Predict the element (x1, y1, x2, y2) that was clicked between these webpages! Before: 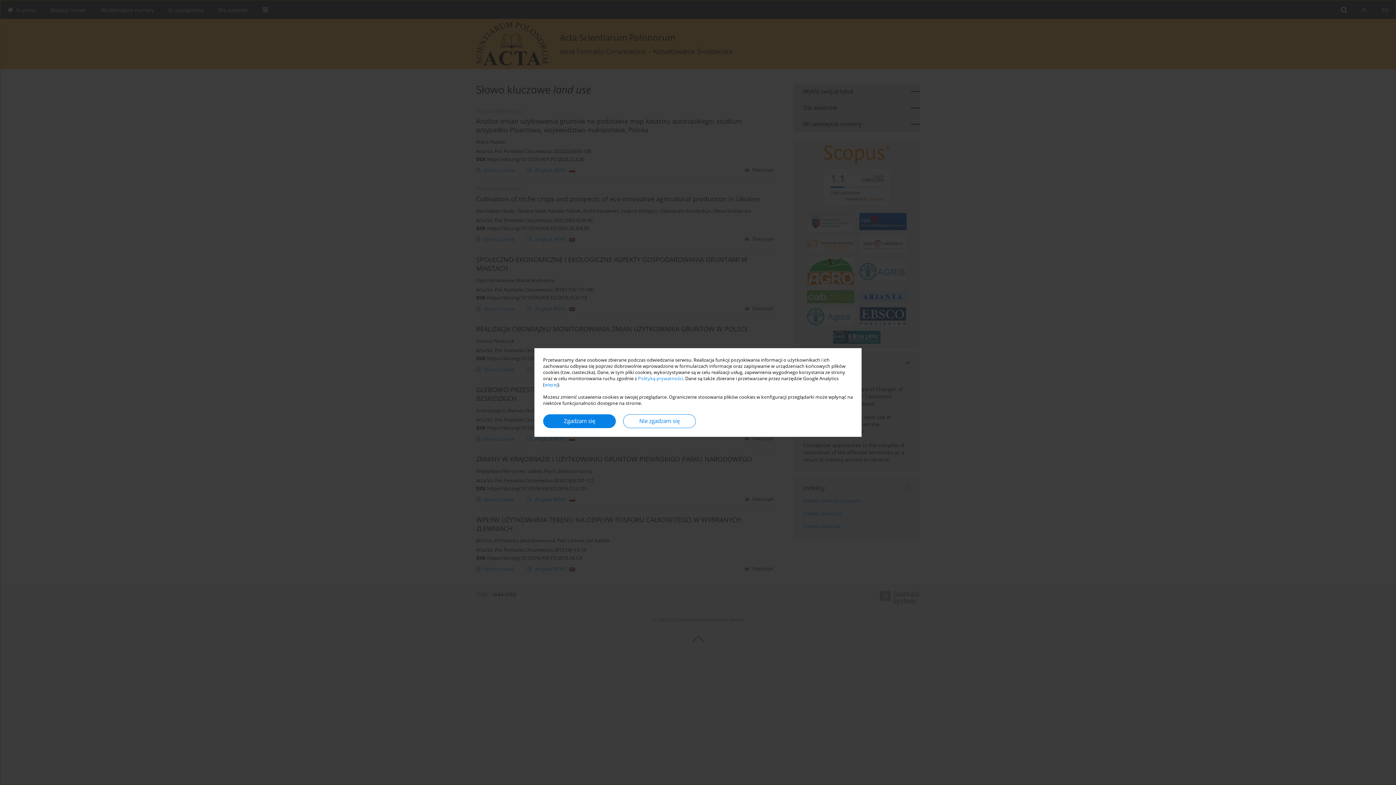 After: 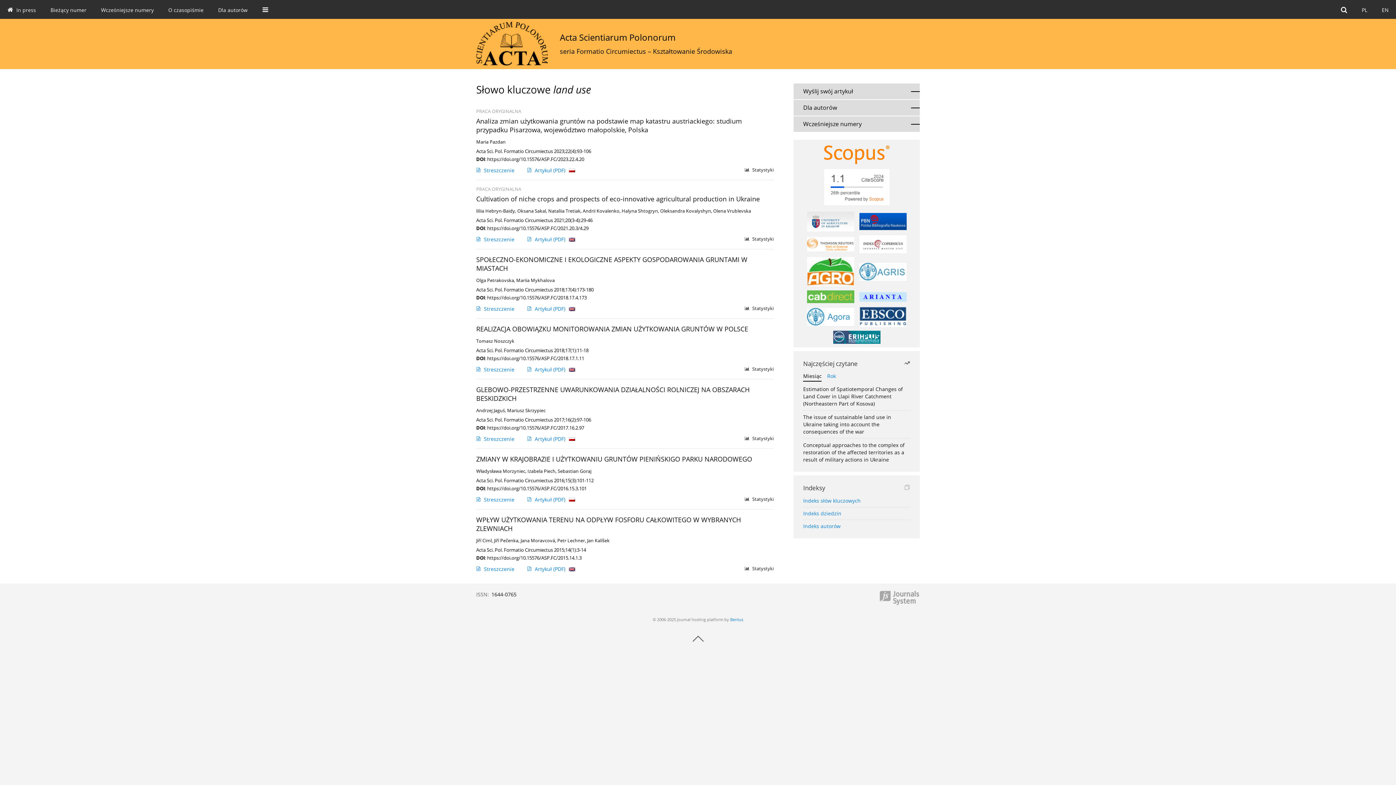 Action: bbox: (623, 414, 696, 428) label: Nie zgadzam się